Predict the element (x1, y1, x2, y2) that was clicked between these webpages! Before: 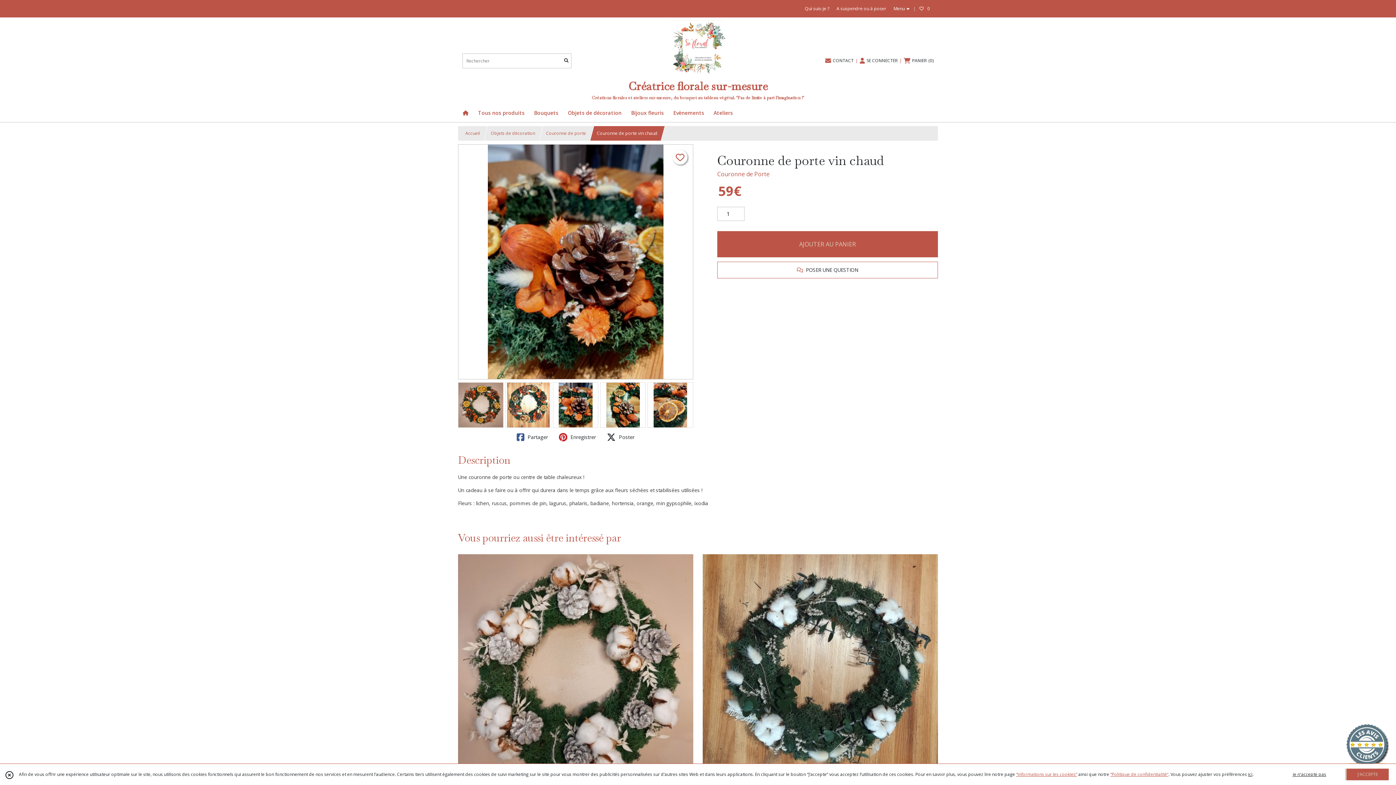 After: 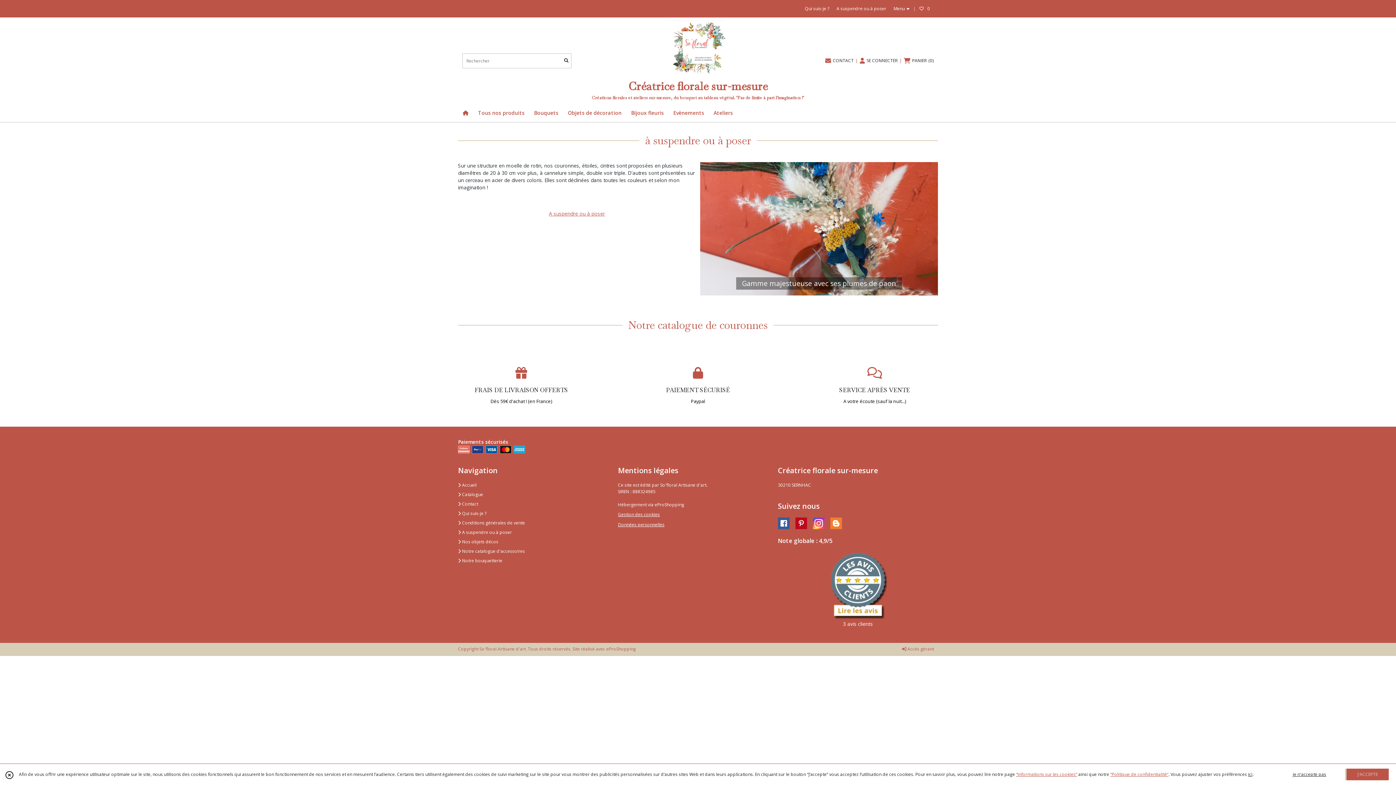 Action: bbox: (836, 5, 886, 12) label: A suspendre ou à poser